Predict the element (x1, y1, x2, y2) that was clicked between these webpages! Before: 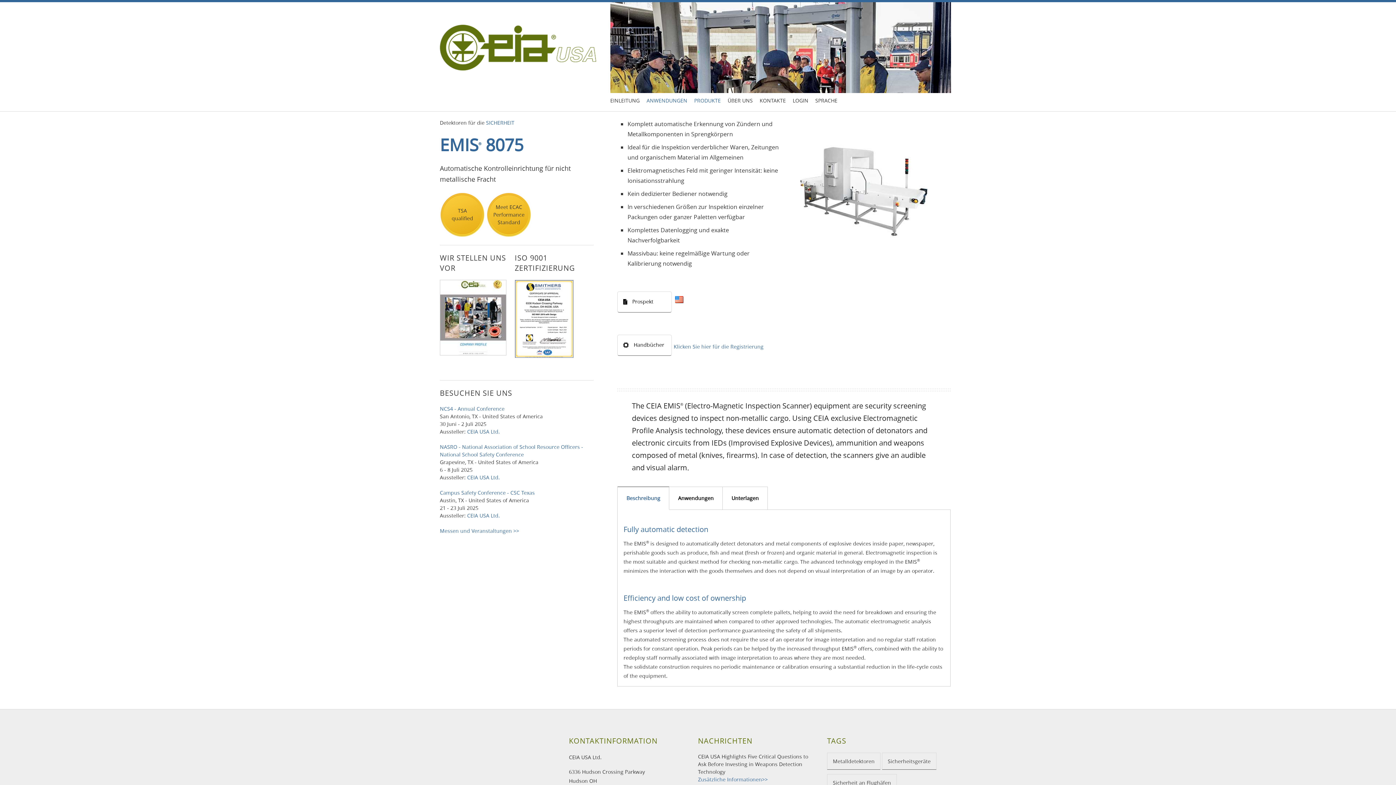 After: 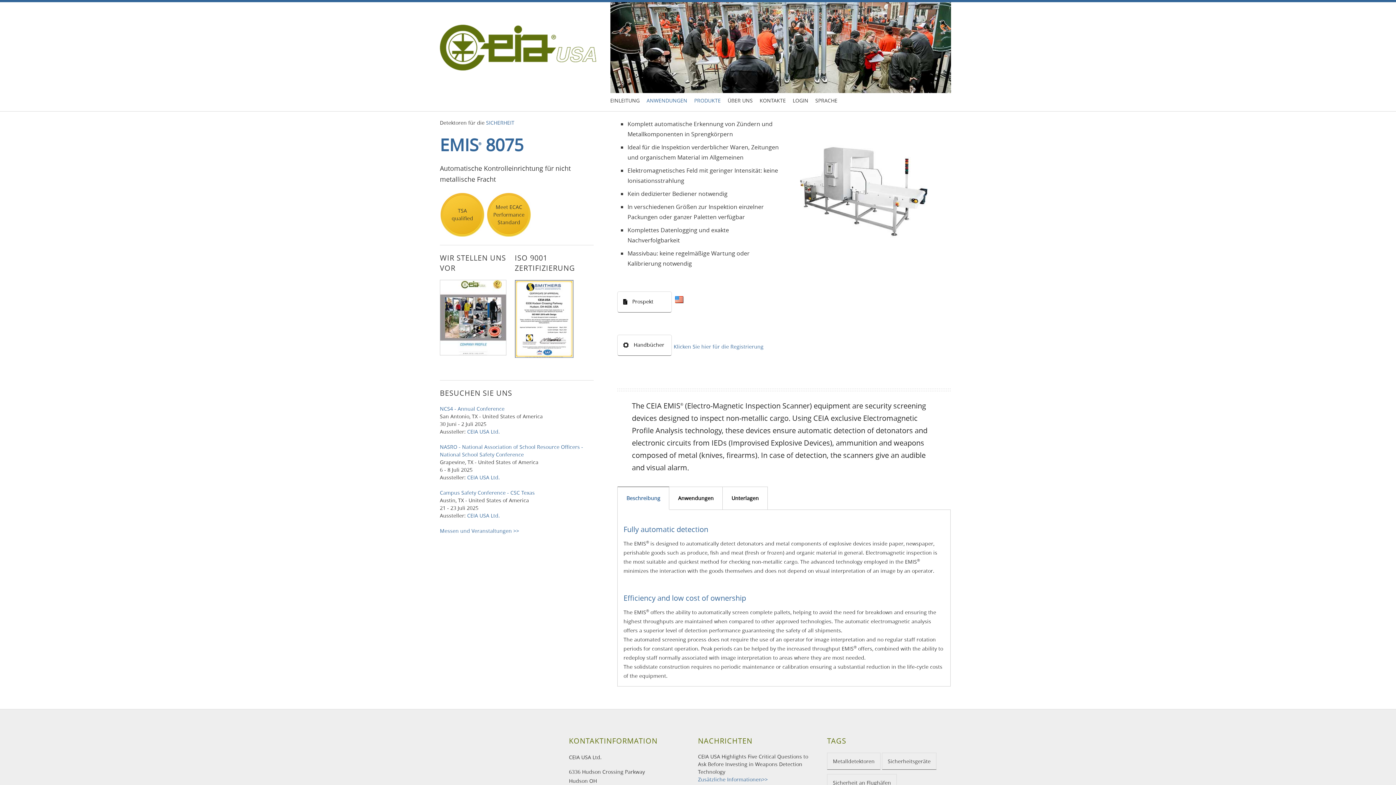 Action: bbox: (617, 487, 669, 509) label: Beschreibung